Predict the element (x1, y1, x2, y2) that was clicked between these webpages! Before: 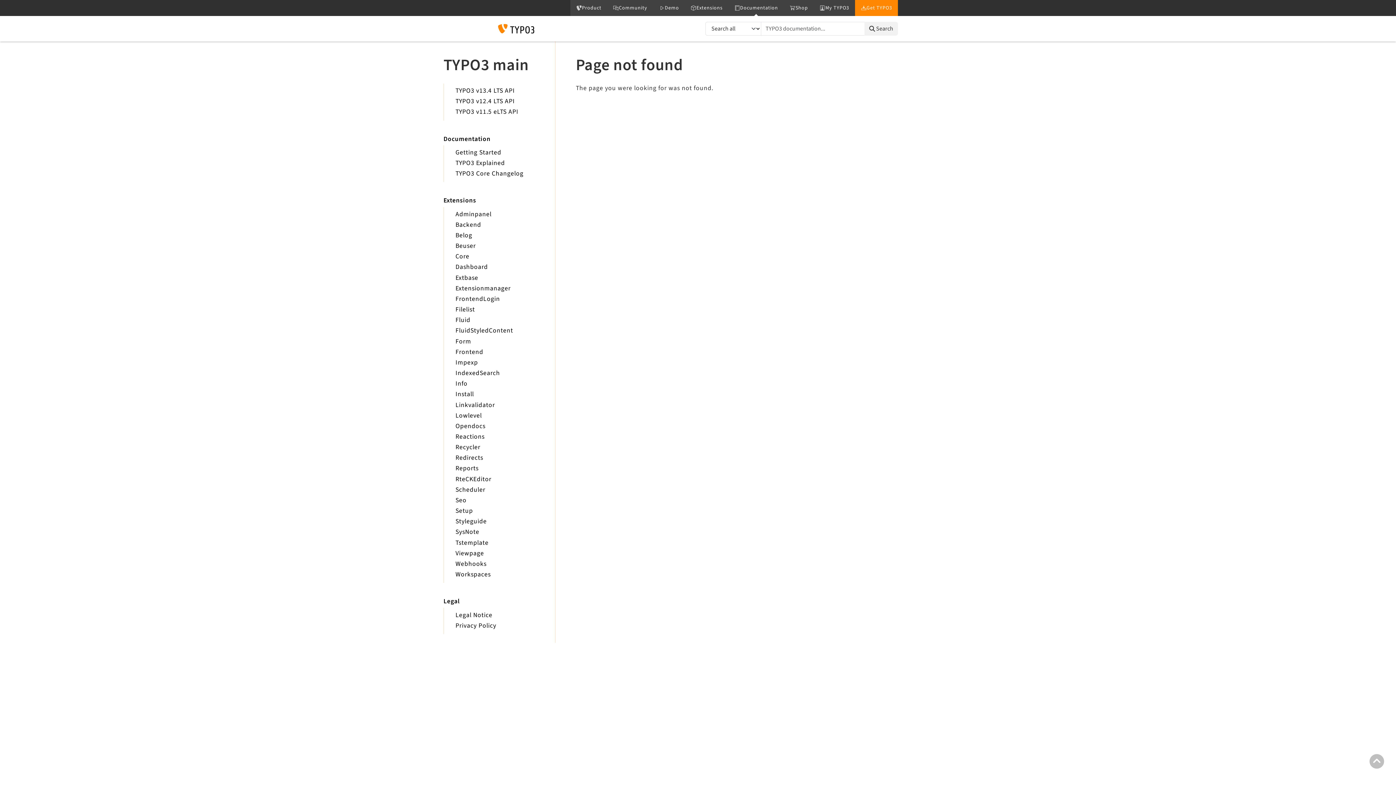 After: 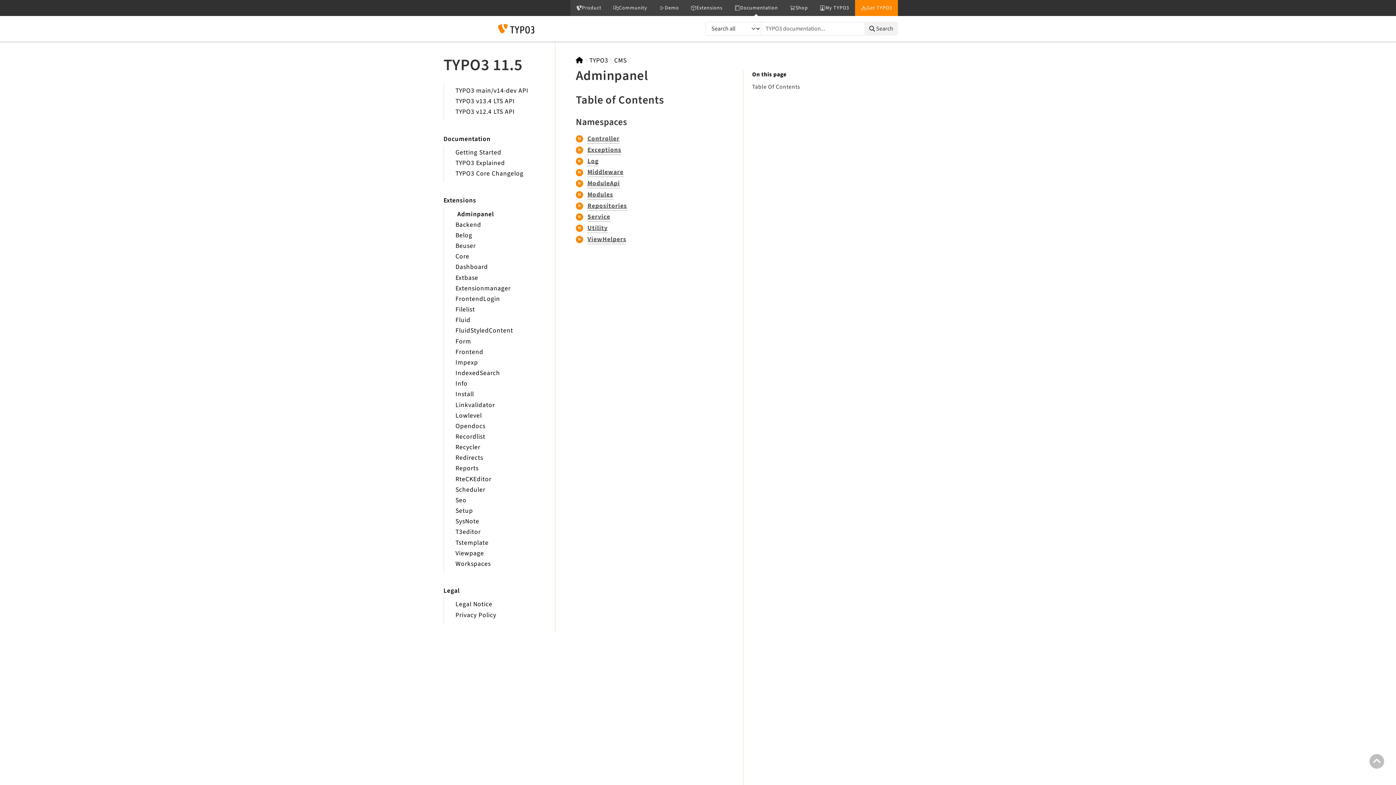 Action: bbox: (455, 209, 491, 218) label: Adminpanel